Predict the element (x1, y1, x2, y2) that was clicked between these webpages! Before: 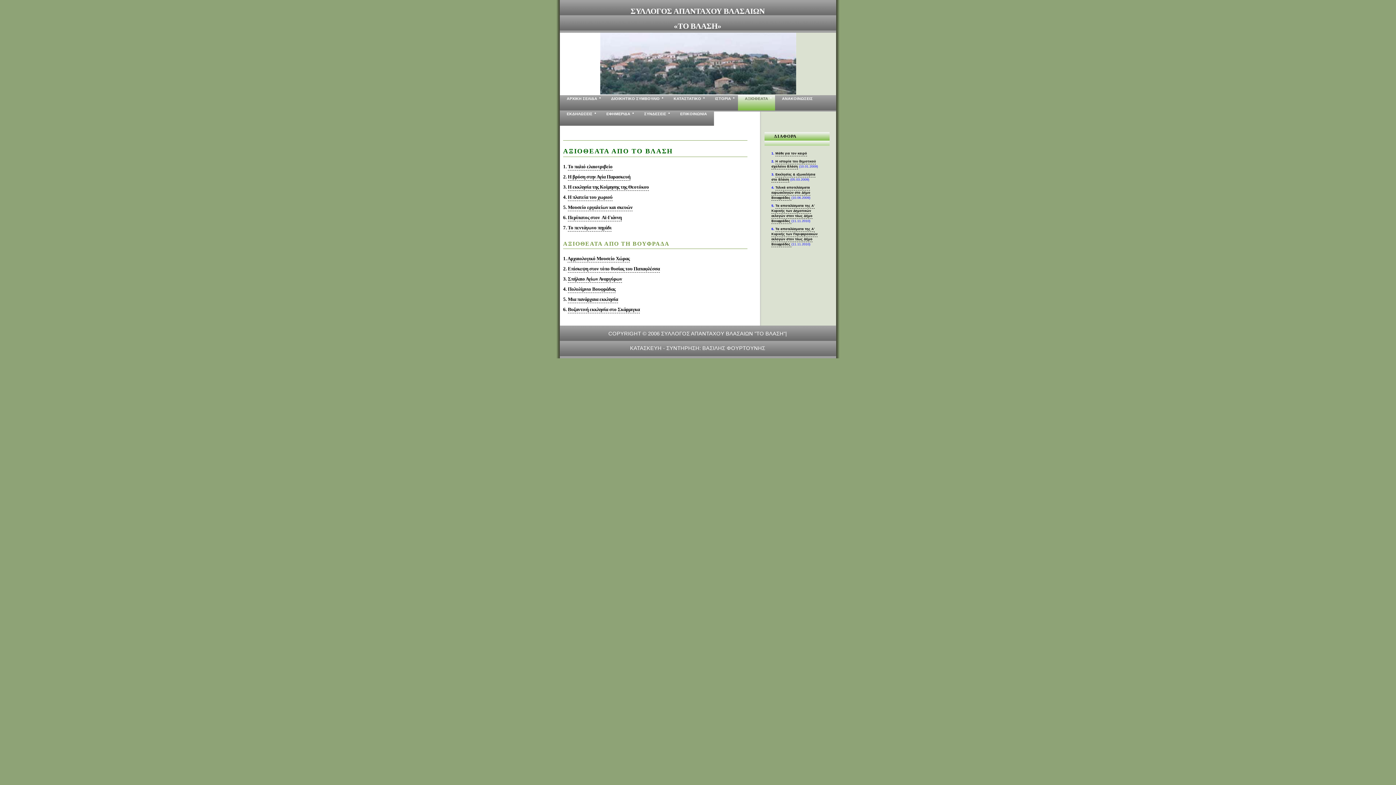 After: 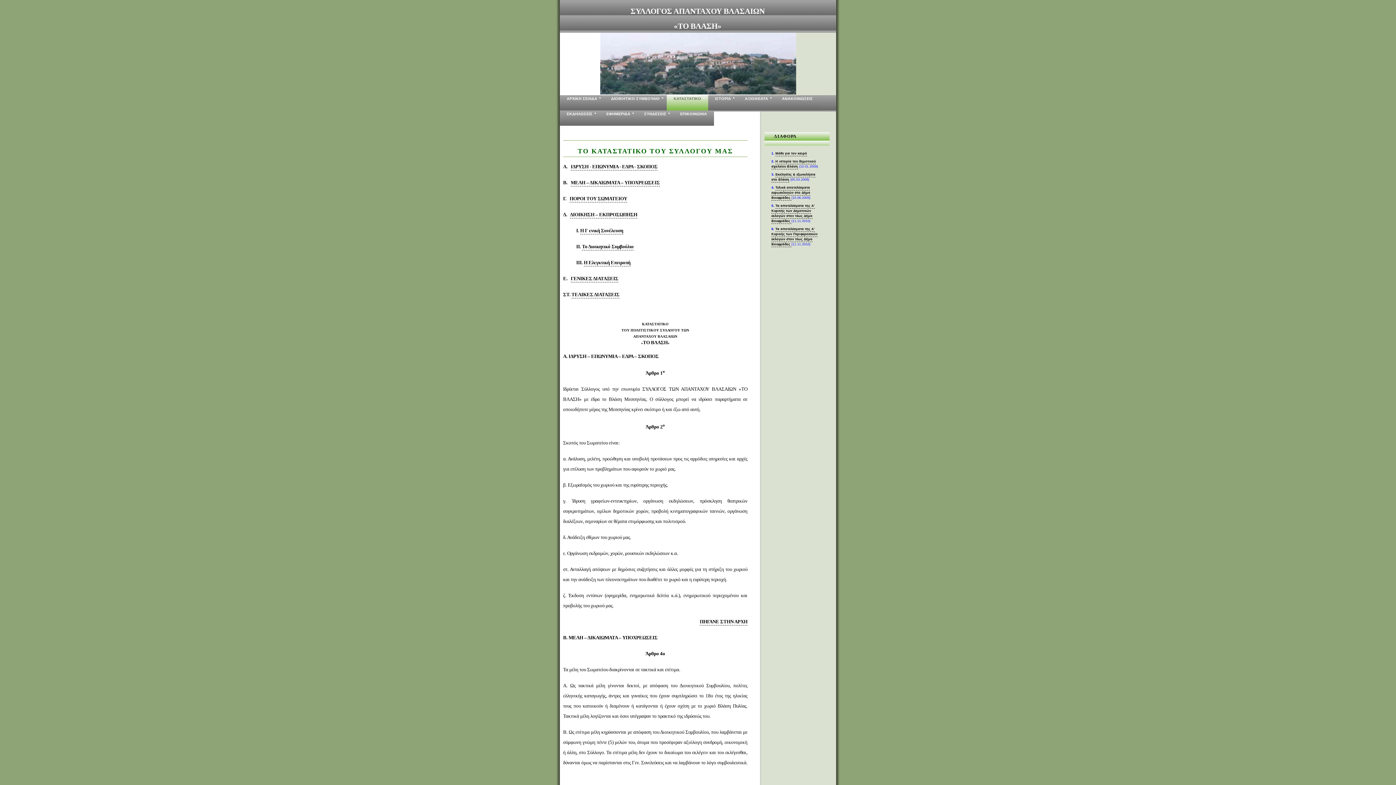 Action: label: ΚΑΤΑΣΤΑΤΙΚΟ bbox: (666, 95, 708, 110)